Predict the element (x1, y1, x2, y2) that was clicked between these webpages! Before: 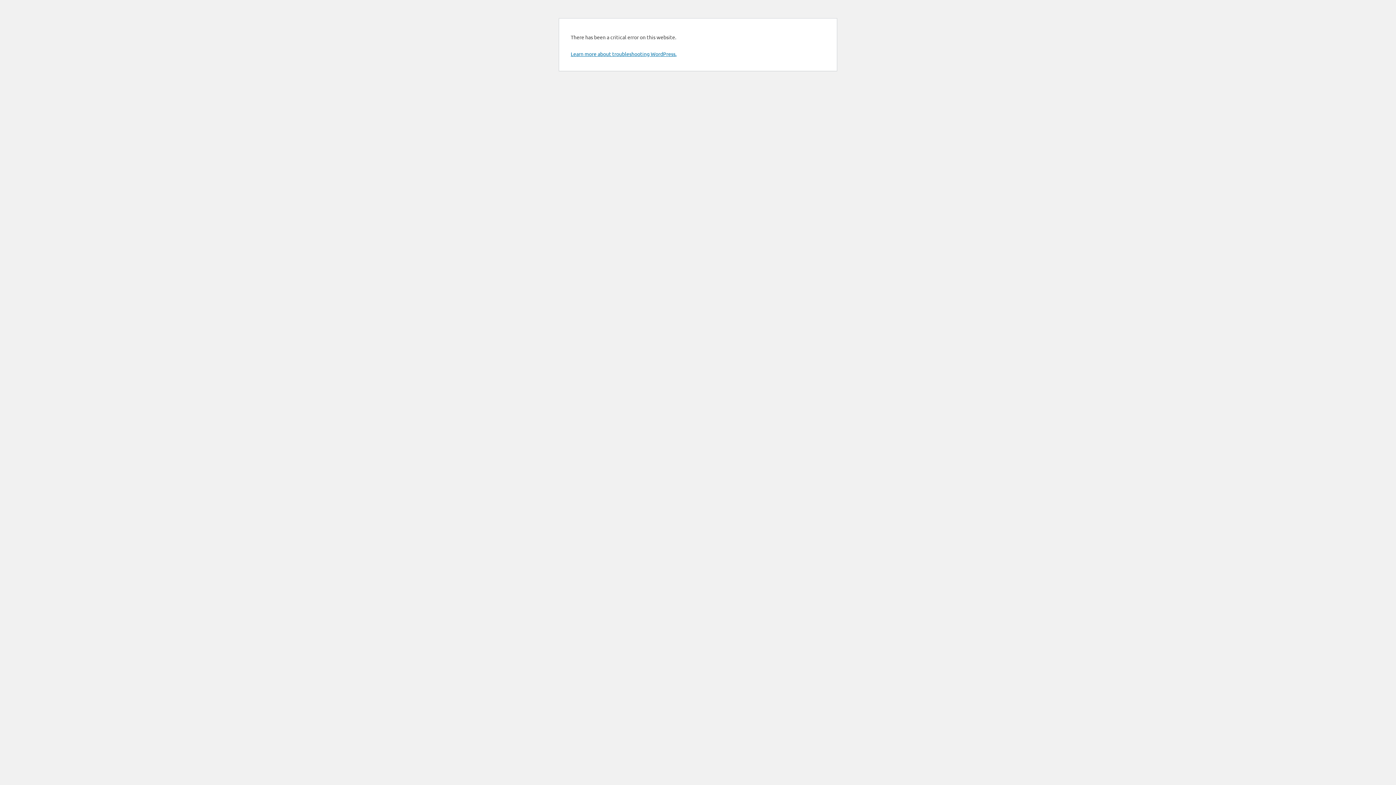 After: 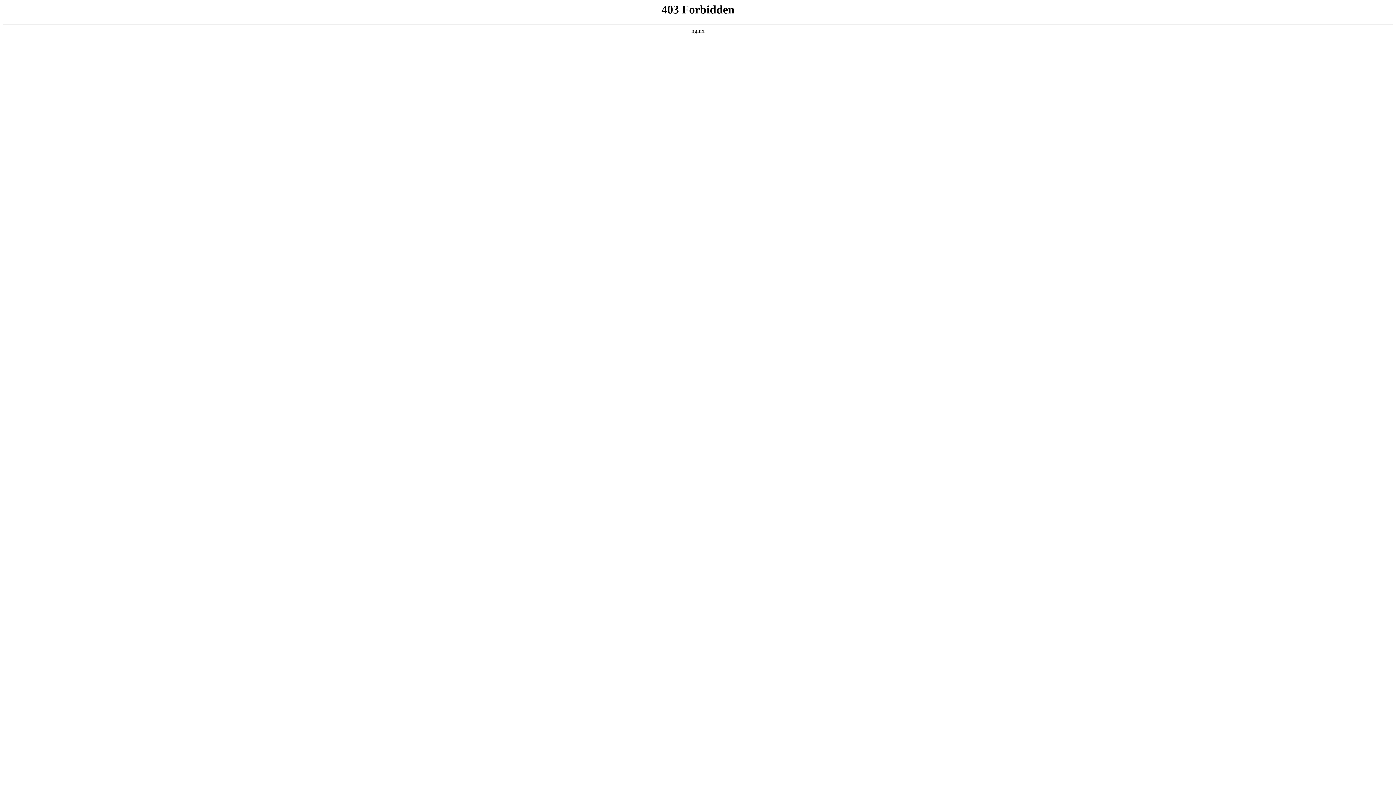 Action: label: Learn more about troubleshooting WordPress. bbox: (570, 50, 676, 57)